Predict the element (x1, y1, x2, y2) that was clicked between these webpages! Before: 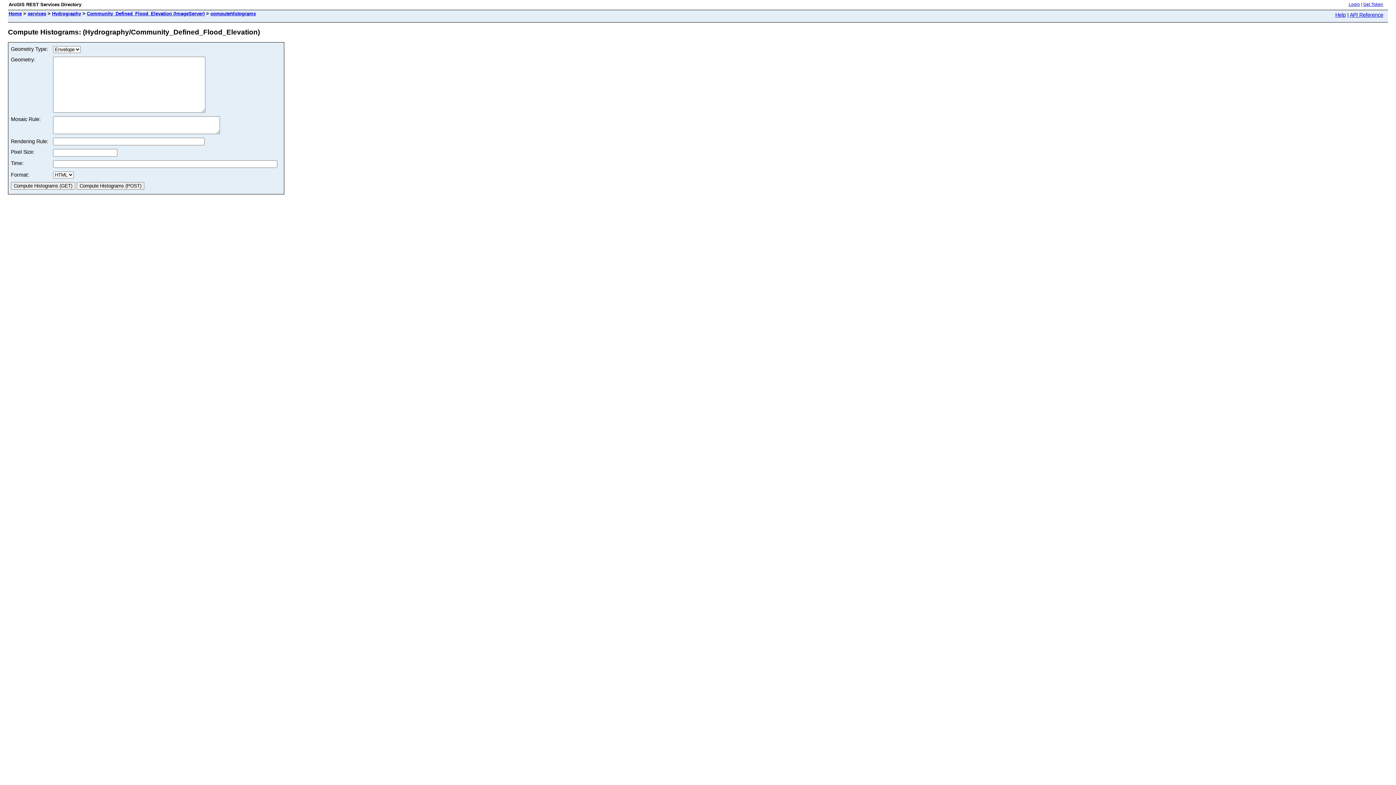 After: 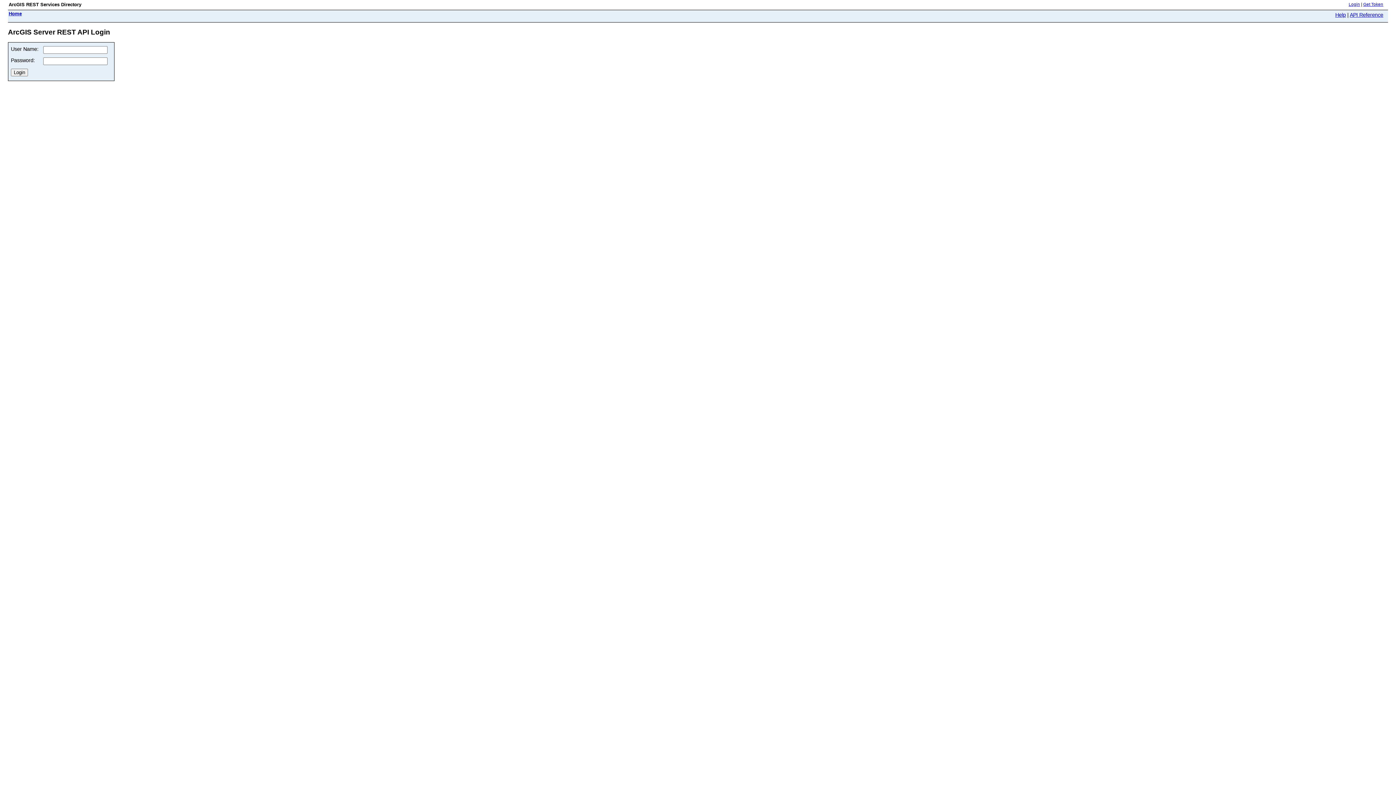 Action: bbox: (1349, 2, 1360, 6) label: Login